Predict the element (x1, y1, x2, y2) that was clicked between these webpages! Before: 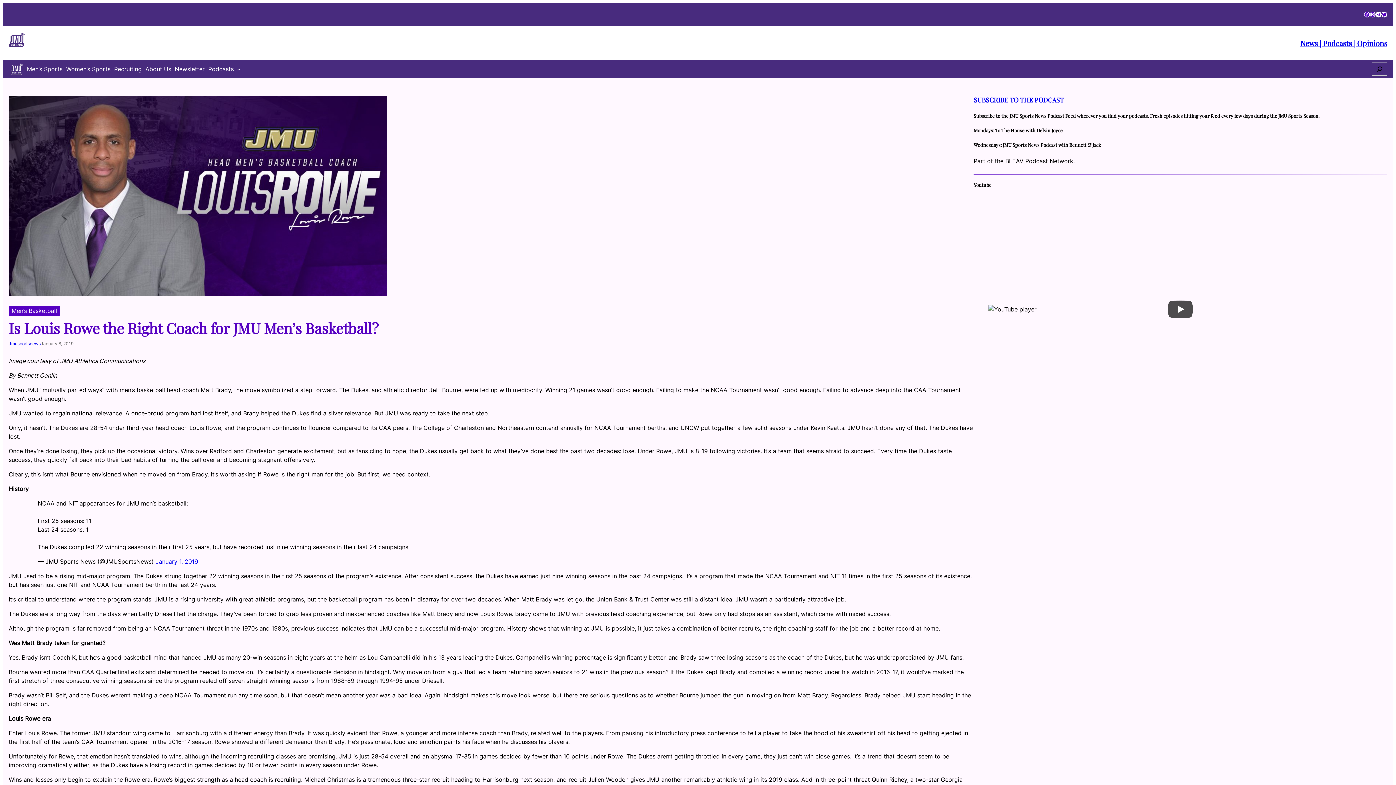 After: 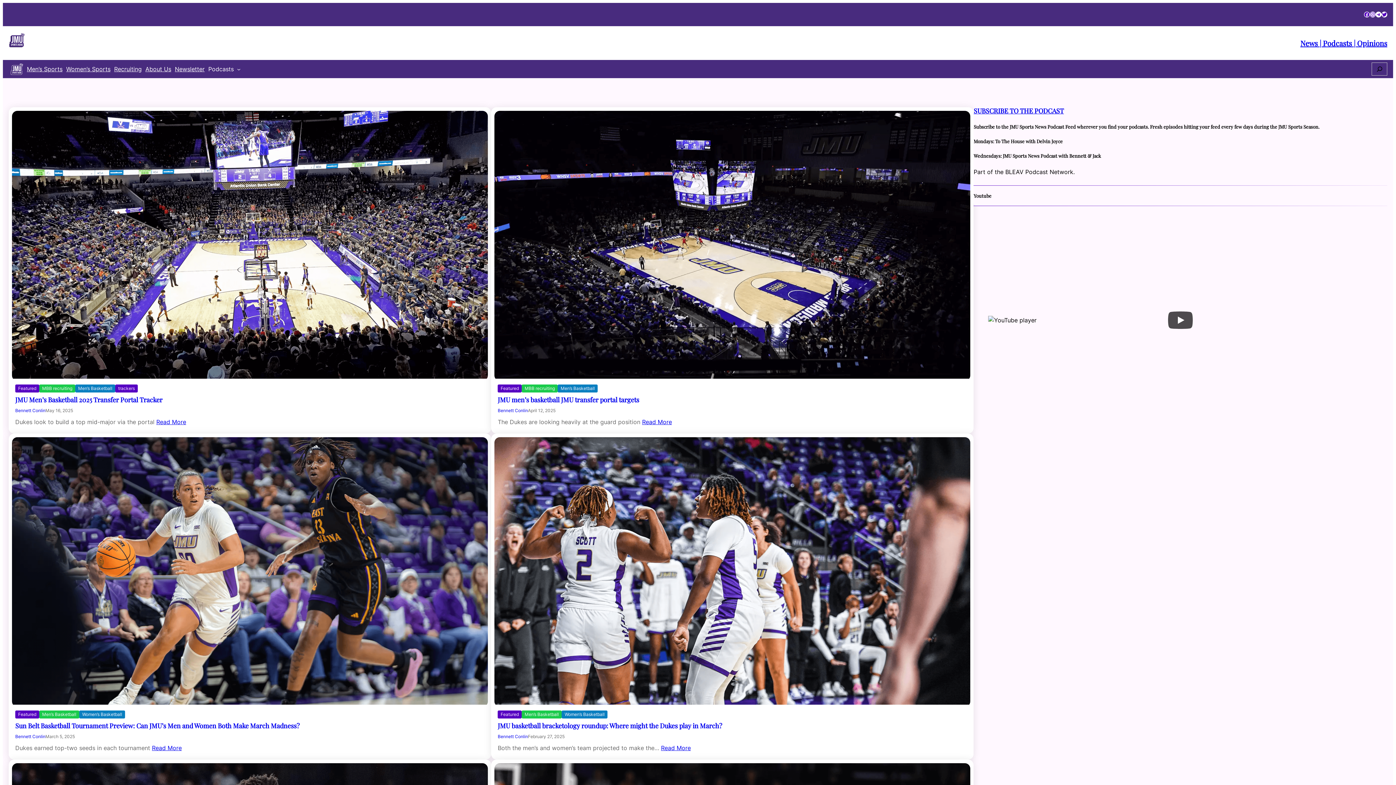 Action: bbox: (8, 305, 60, 316) label: Men’s Basketball